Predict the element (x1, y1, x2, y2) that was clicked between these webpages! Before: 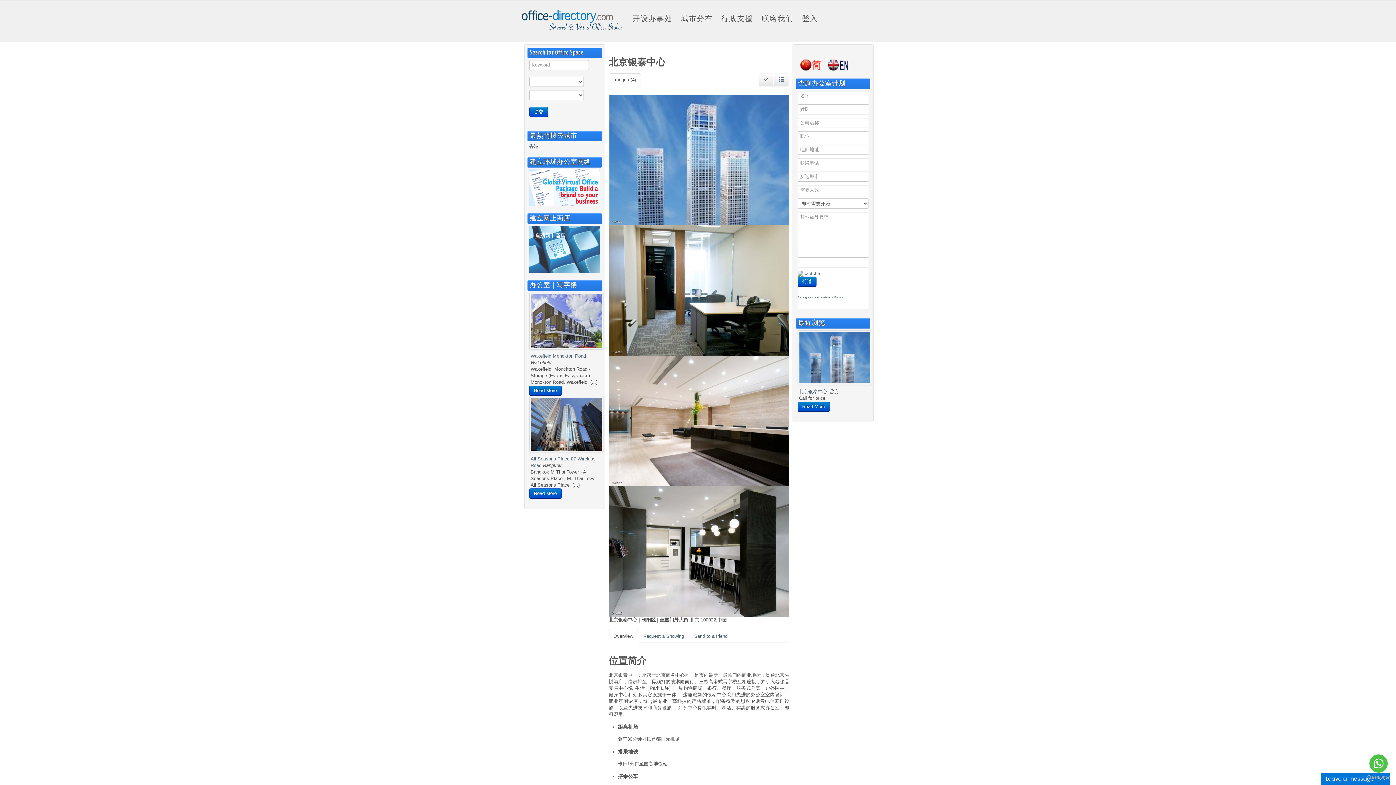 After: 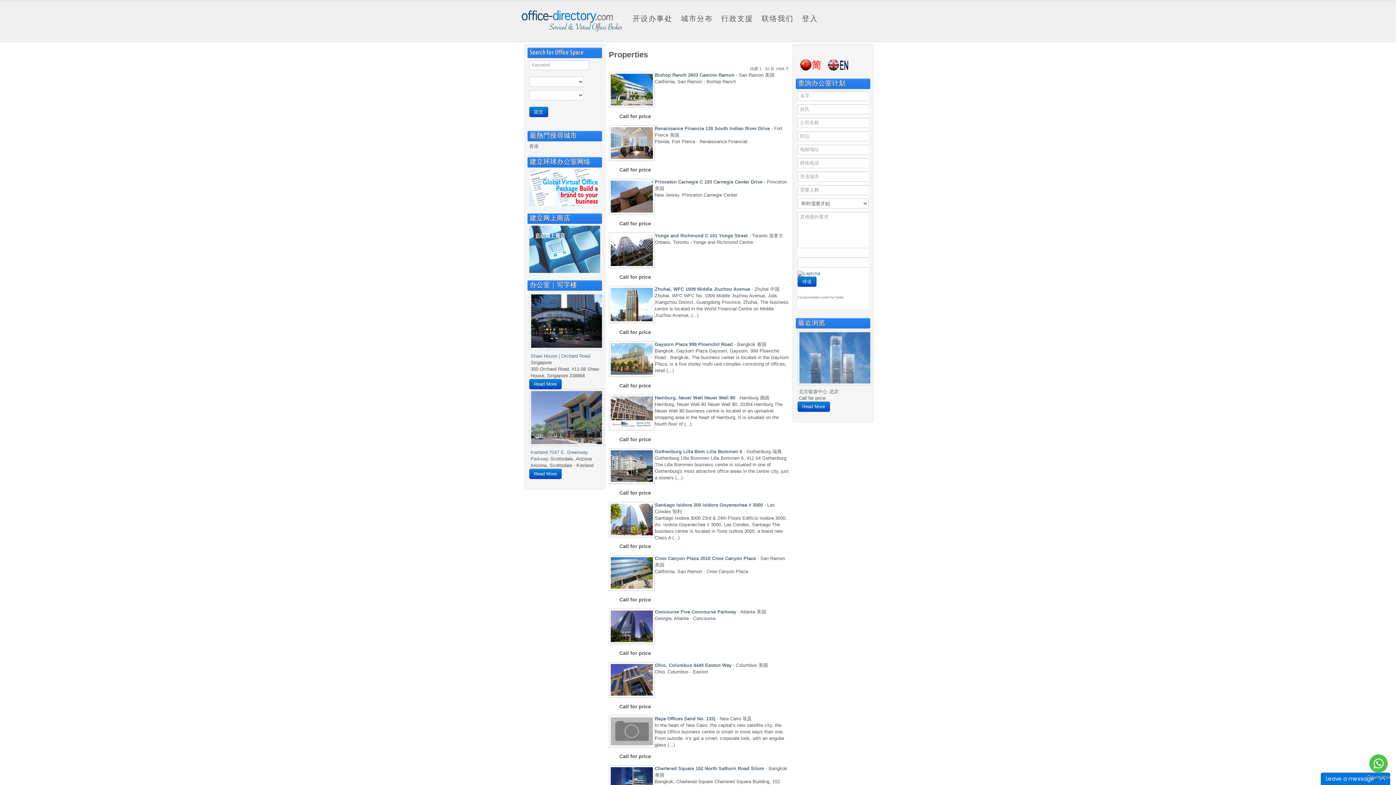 Action: bbox: (529, 106, 548, 117) label: 提交